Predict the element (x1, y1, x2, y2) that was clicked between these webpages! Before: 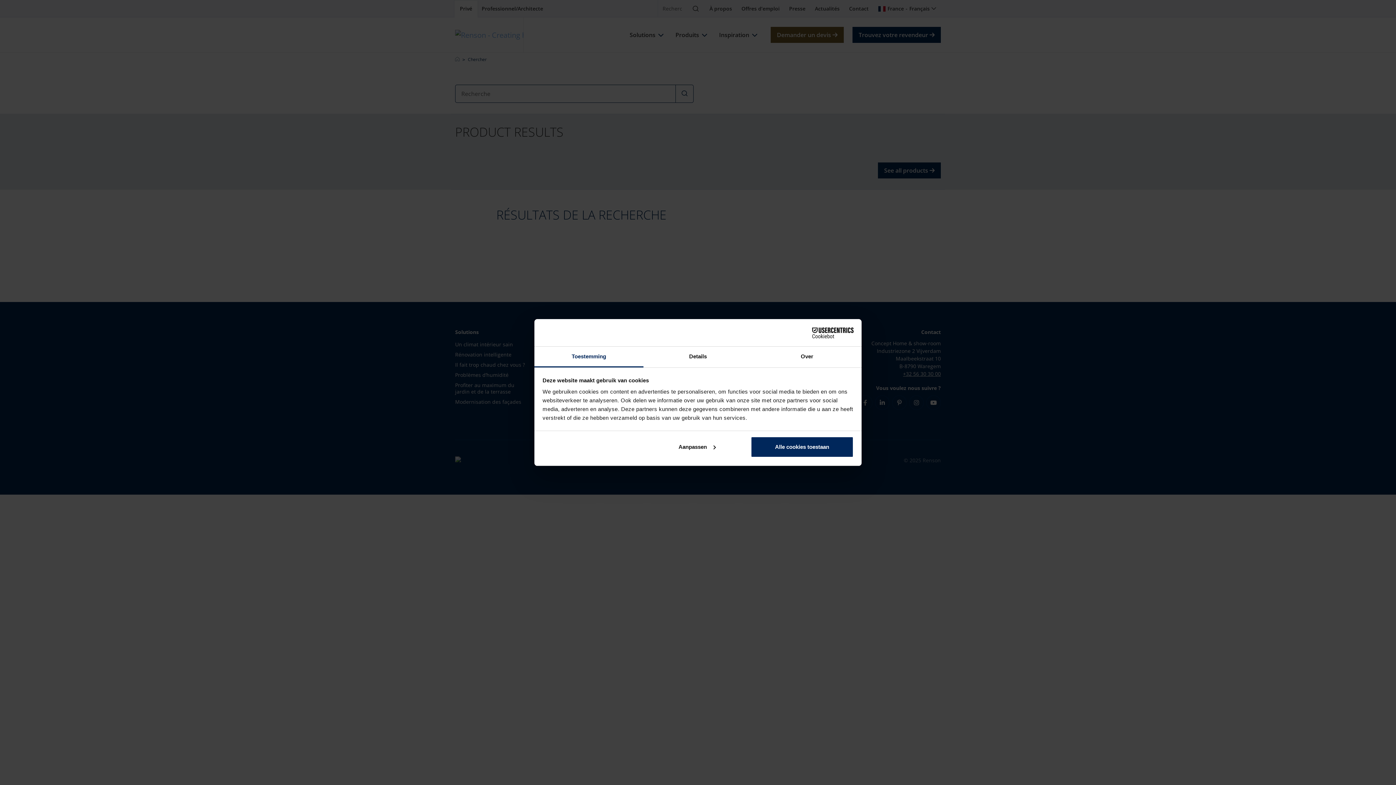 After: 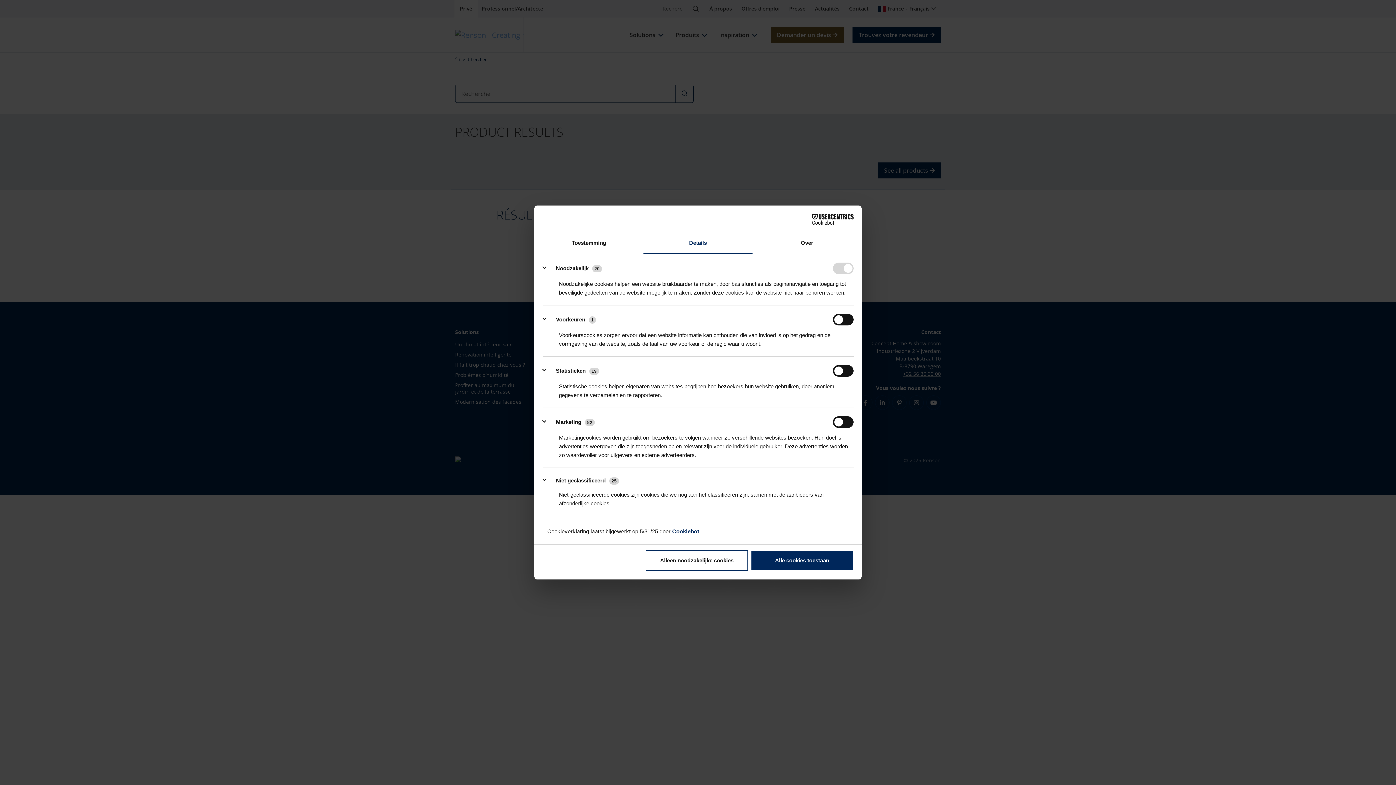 Action: label: Details bbox: (643, 346, 752, 367)